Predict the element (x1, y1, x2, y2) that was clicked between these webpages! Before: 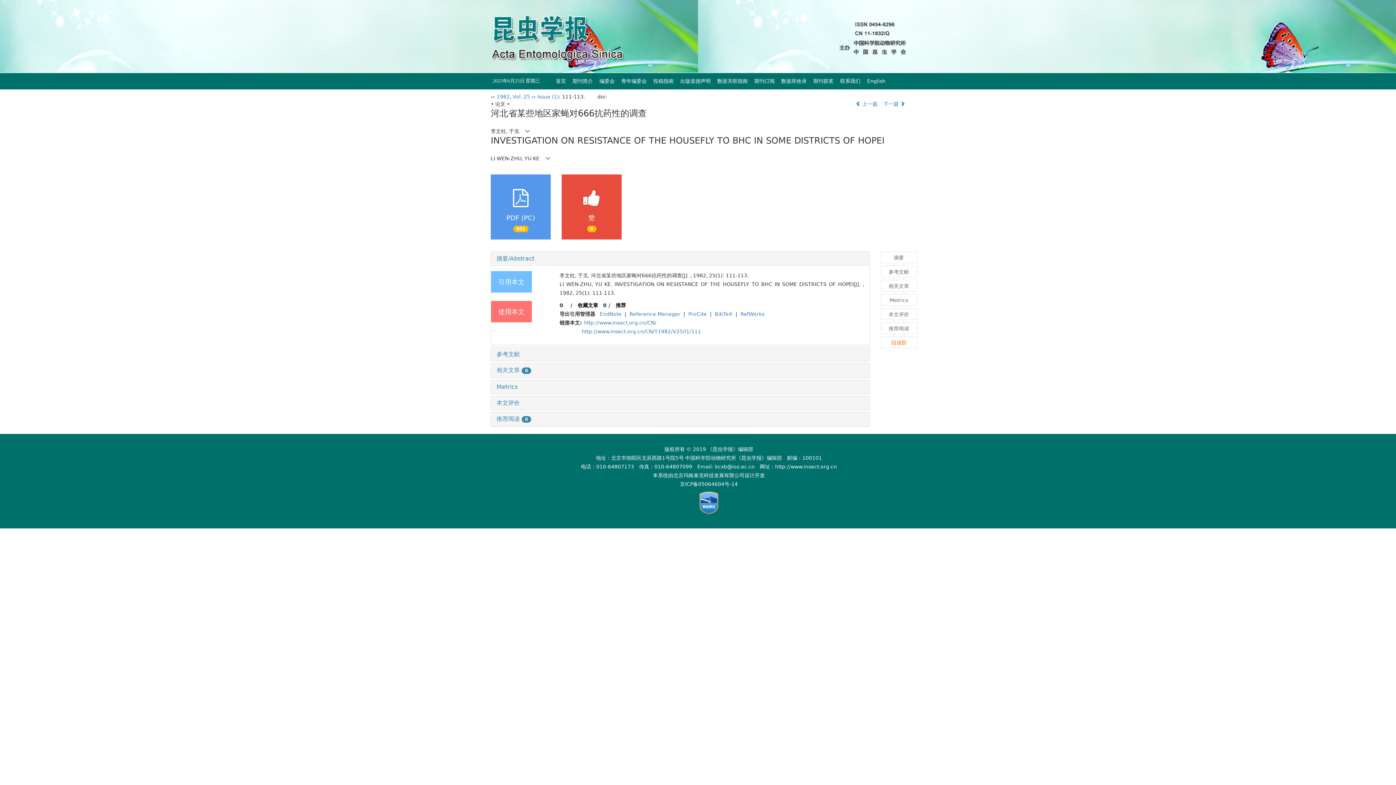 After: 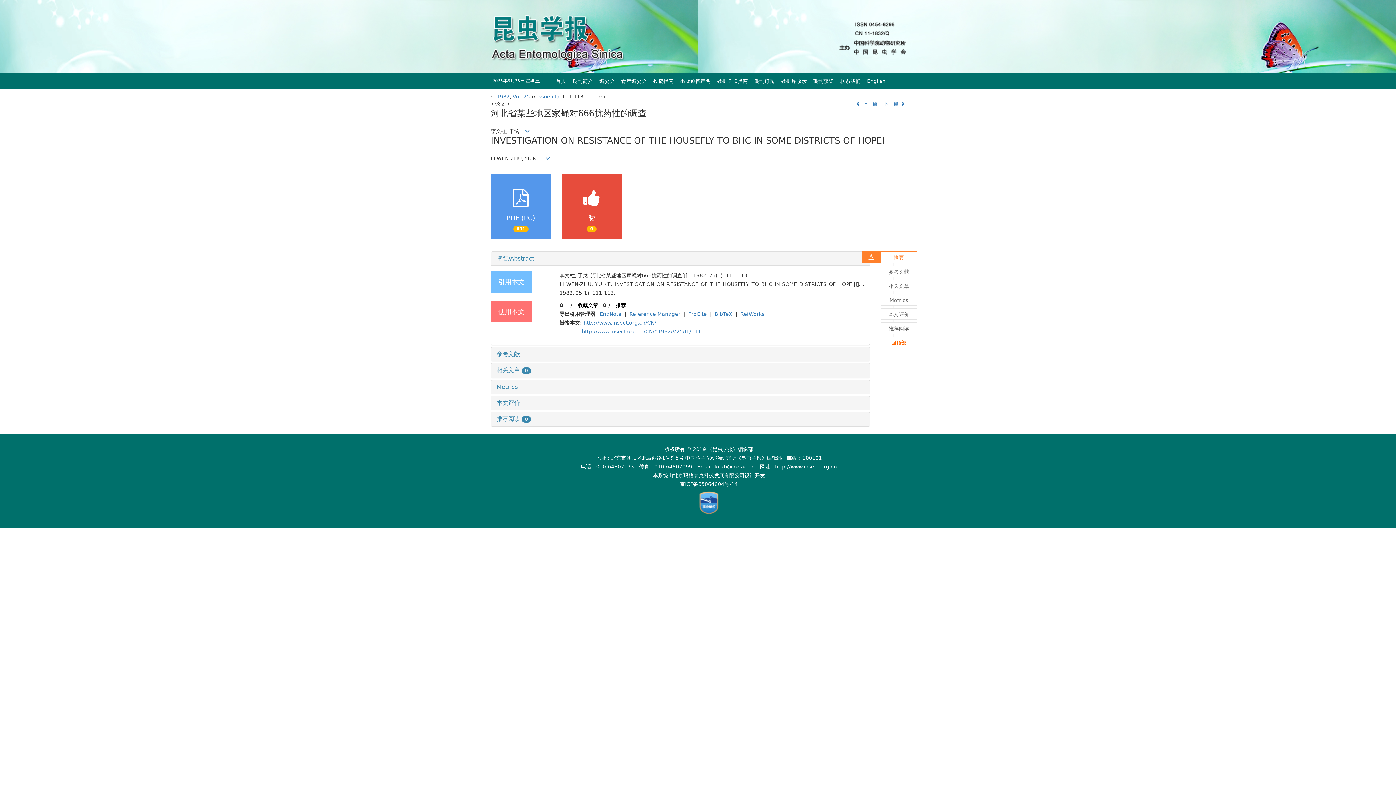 Action: bbox: (880, 251, 917, 263) label: 摘要